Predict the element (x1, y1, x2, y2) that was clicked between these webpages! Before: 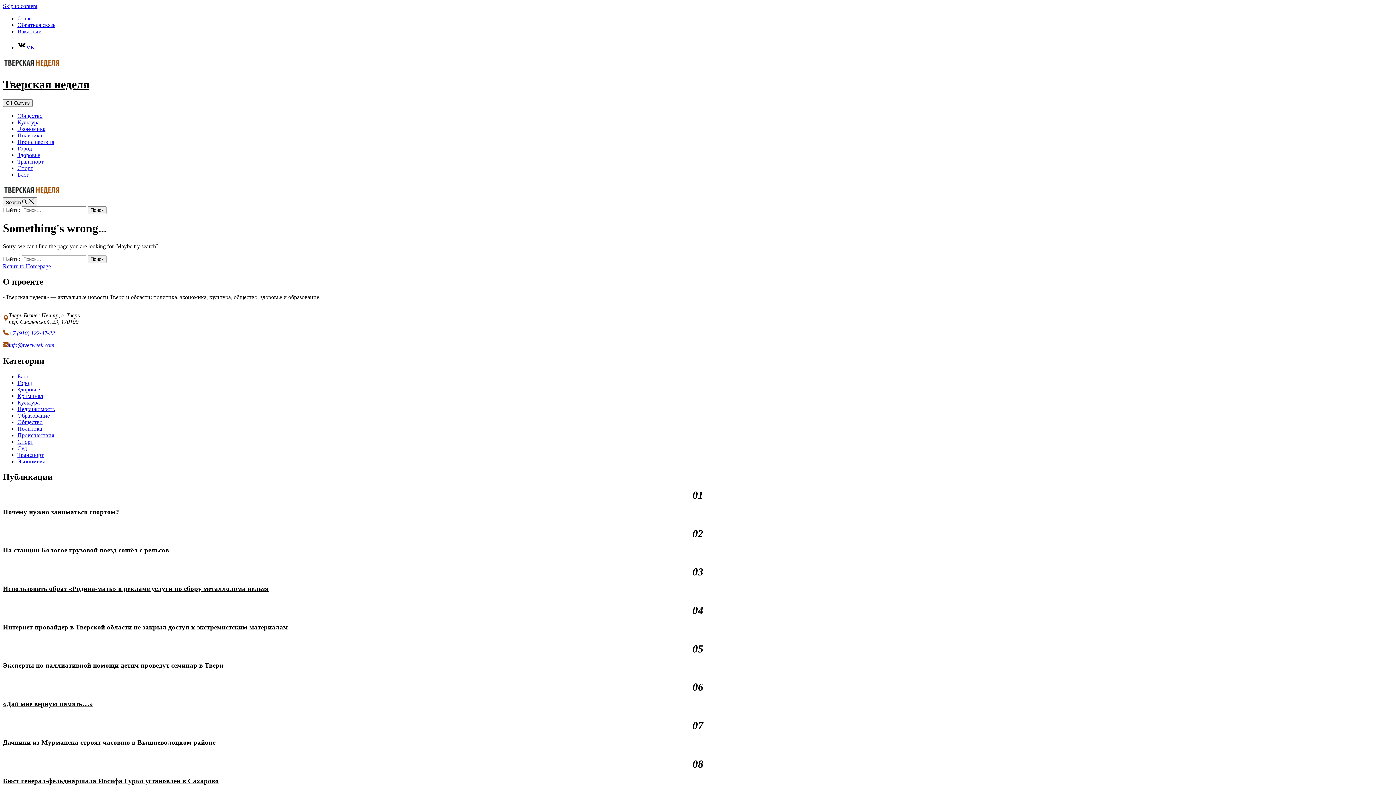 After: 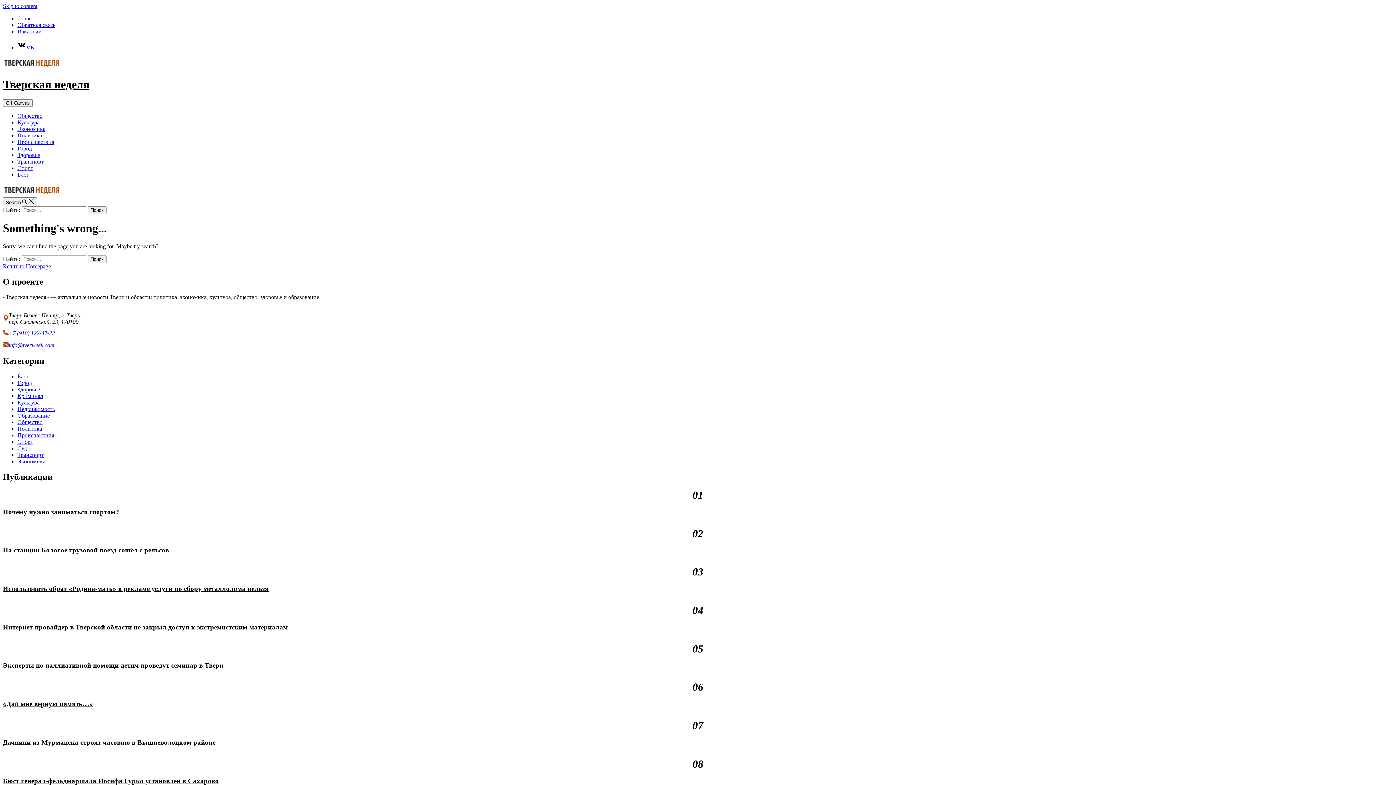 Action: bbox: (8, 342, 54, 348) label: info@tverweek.com